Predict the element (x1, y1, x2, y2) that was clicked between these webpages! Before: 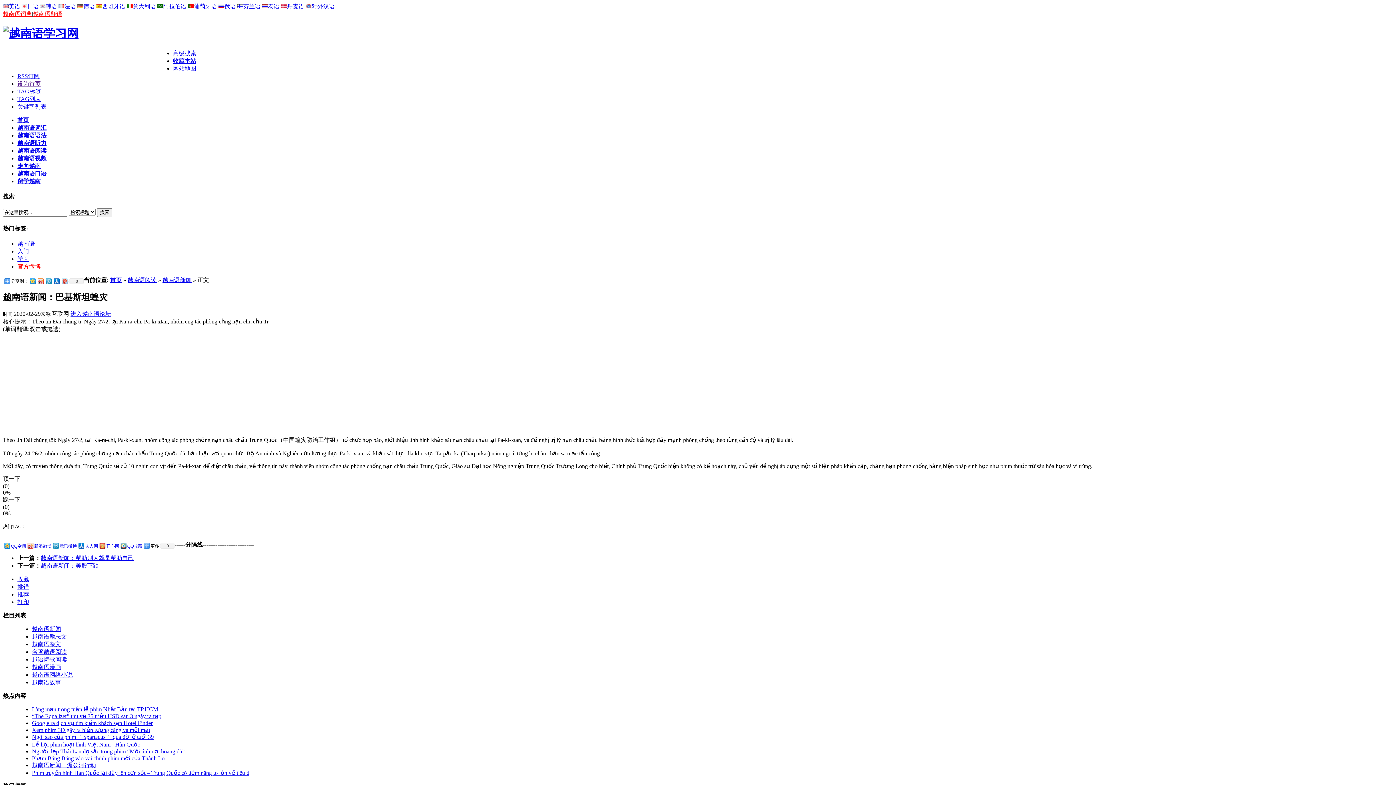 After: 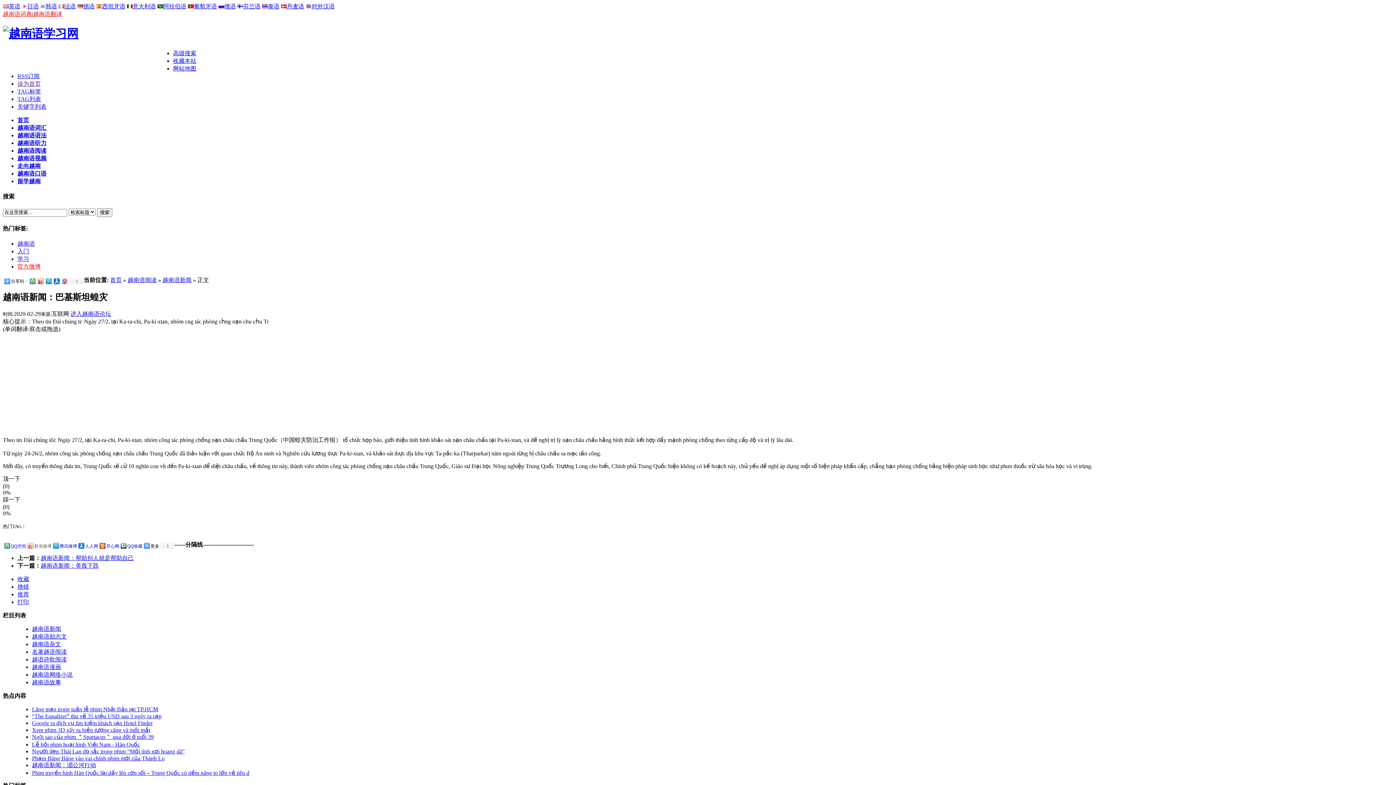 Action: label: 新浪微博 bbox: (26, 541, 51, 550)